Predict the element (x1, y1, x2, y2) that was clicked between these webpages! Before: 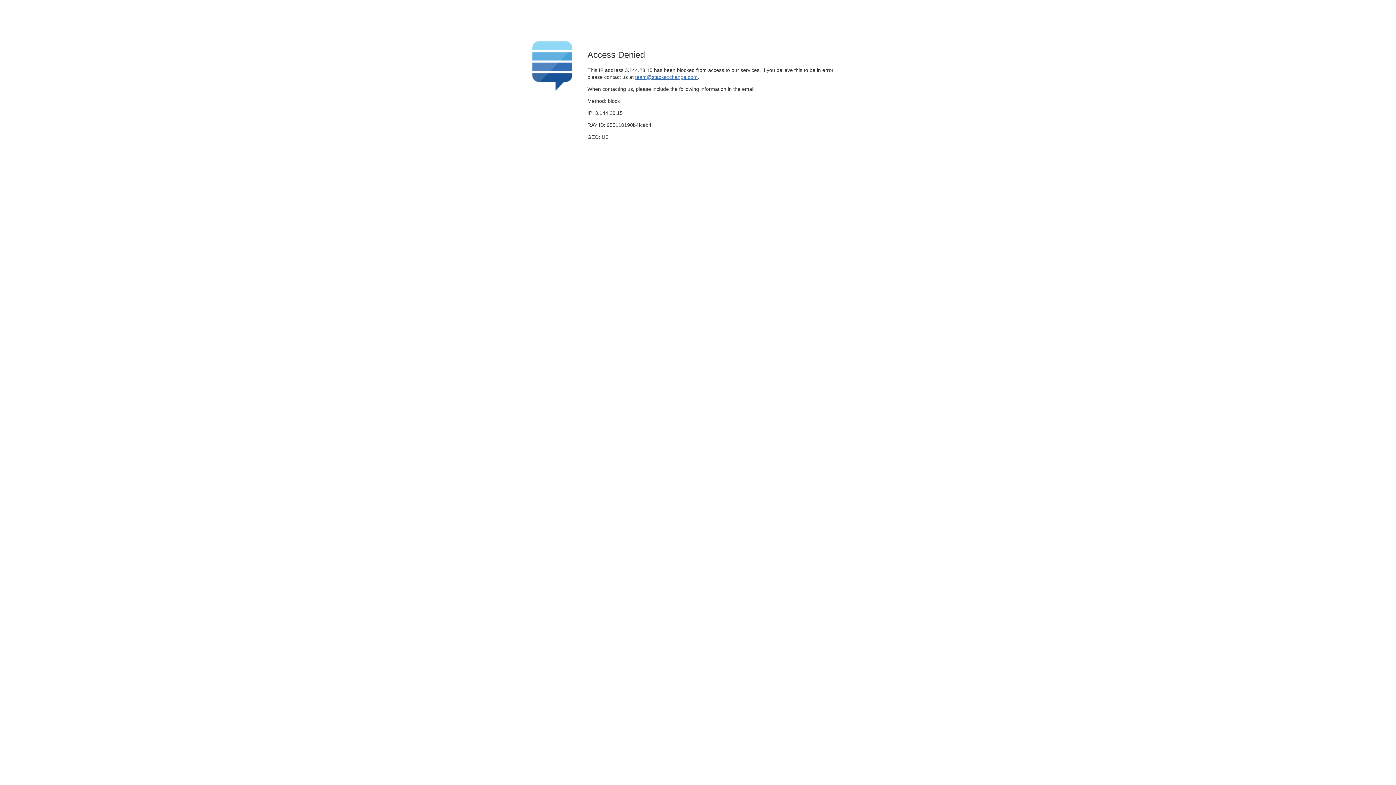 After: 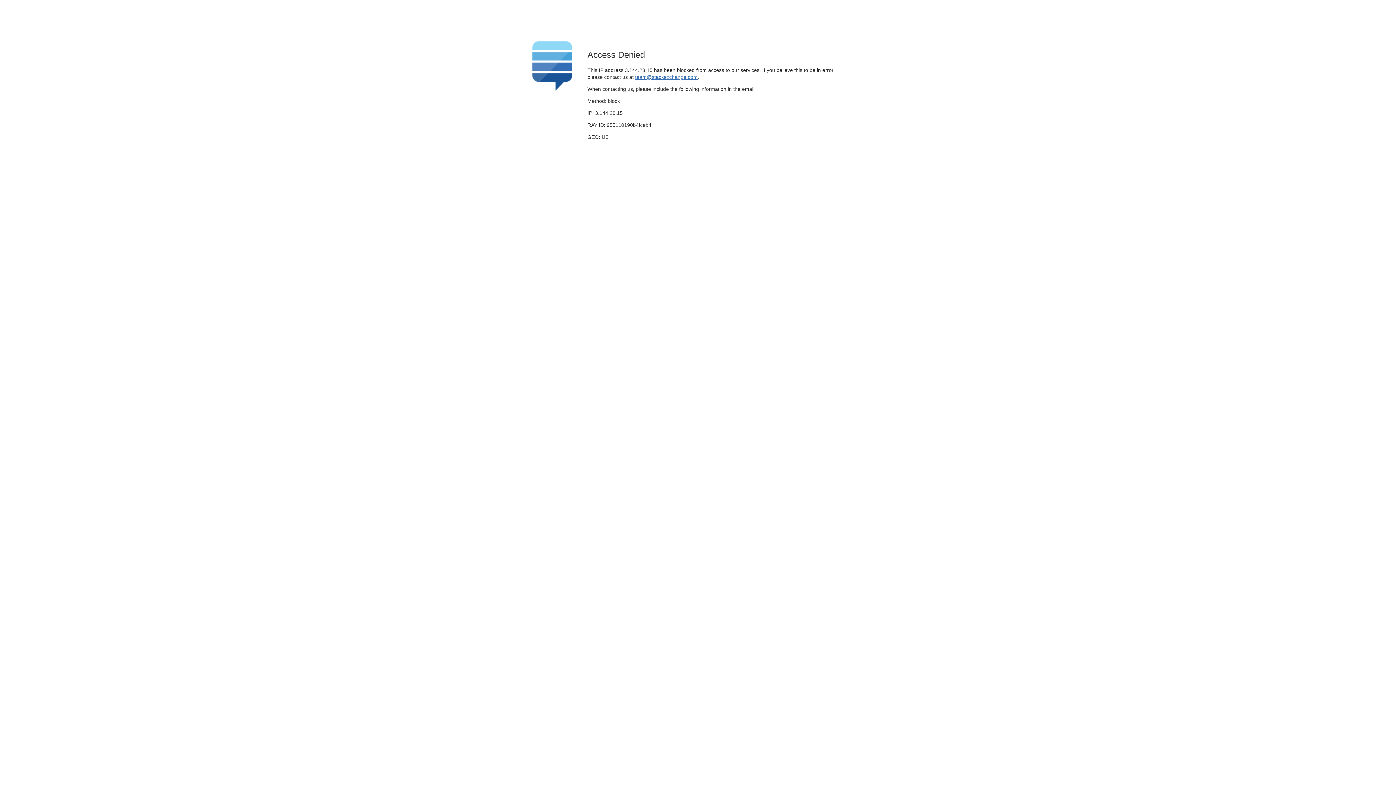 Action: label: team@stackexchange.com bbox: (635, 74, 697, 79)